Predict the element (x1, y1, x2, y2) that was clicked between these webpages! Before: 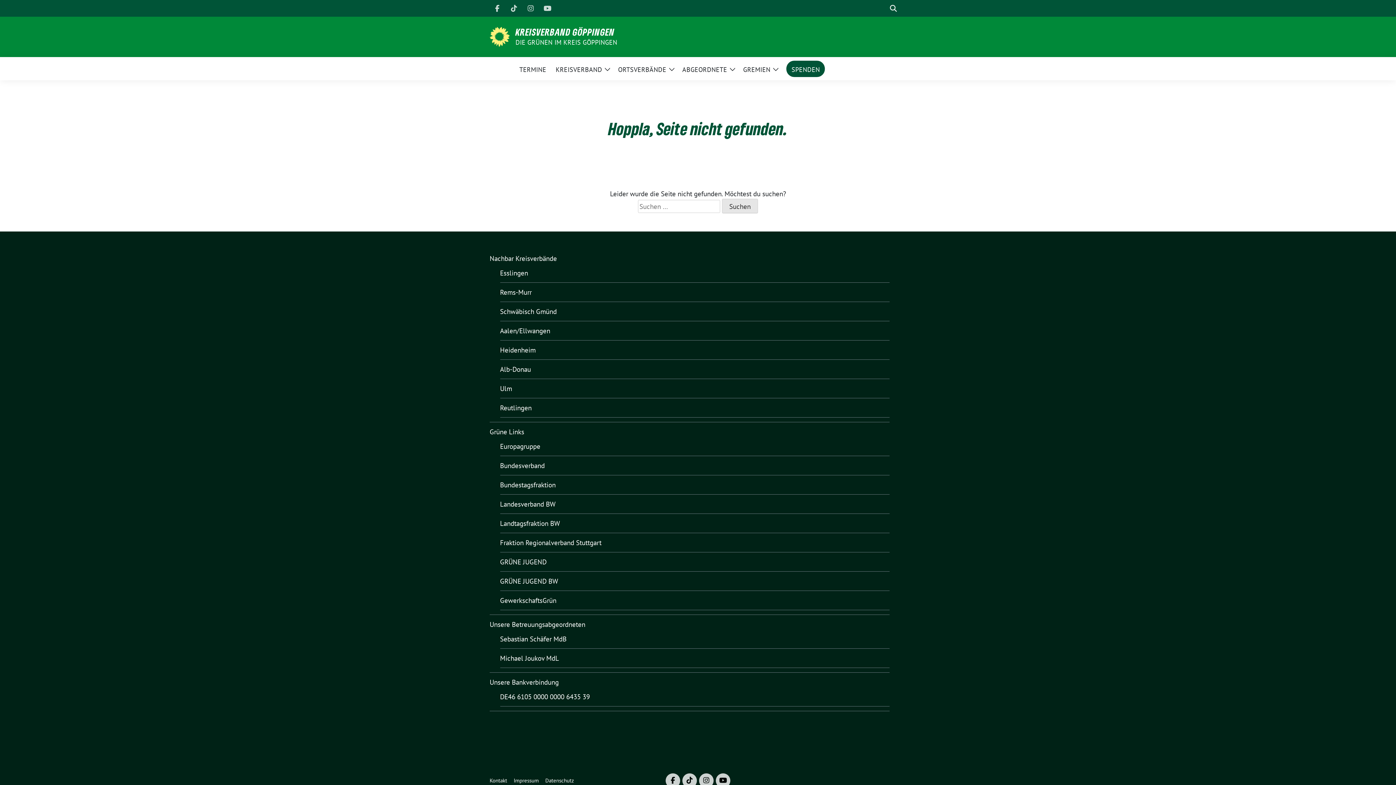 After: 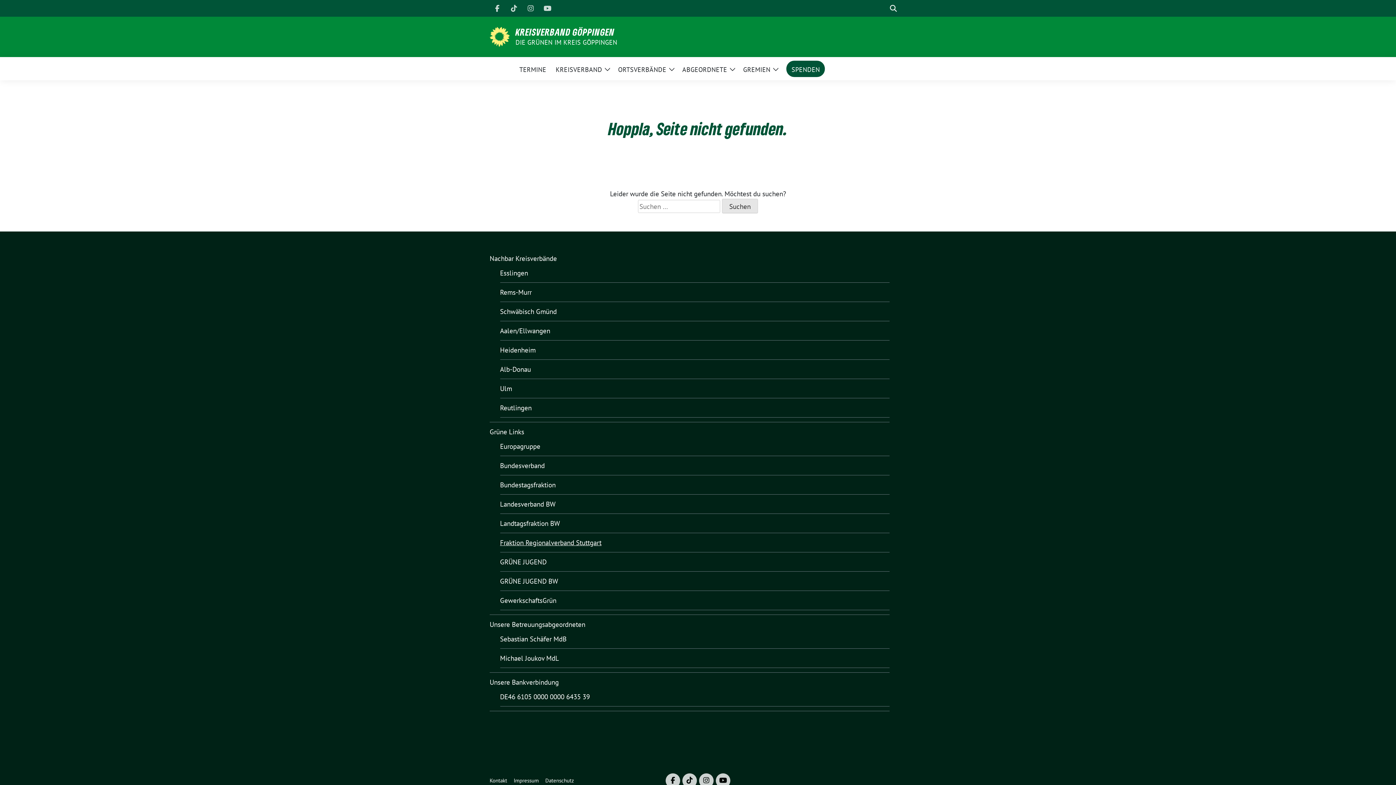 Action: bbox: (500, 538, 601, 547) label: Fraktion Regionalverband Stuttgart